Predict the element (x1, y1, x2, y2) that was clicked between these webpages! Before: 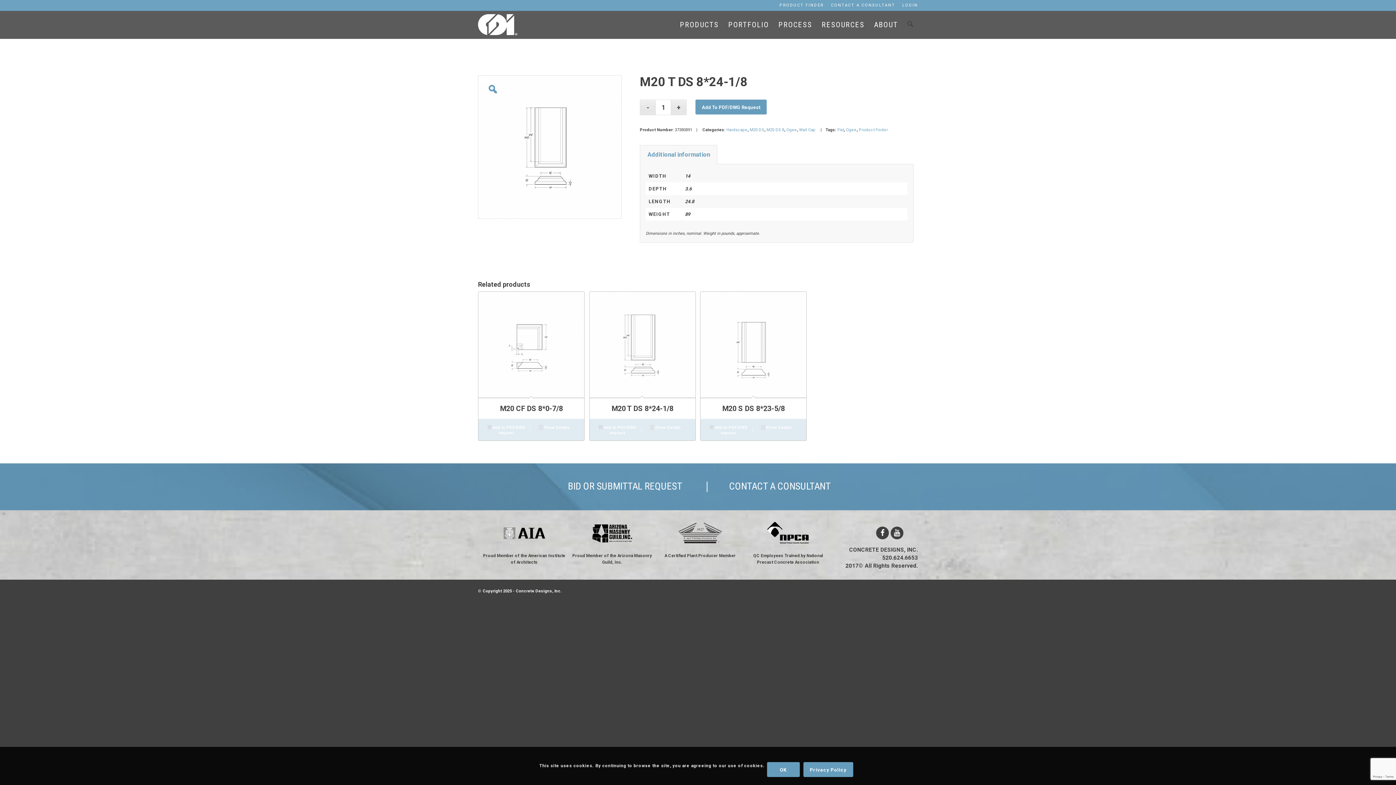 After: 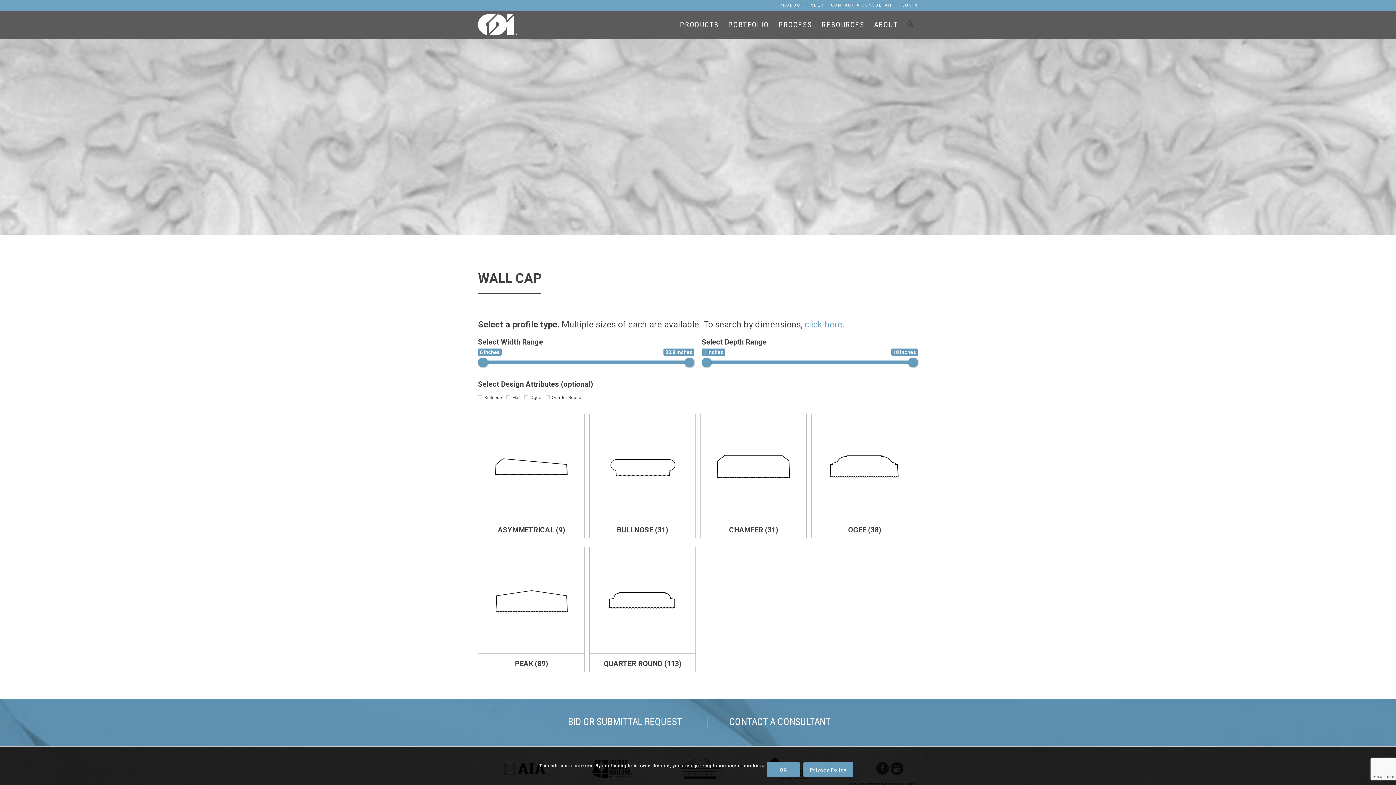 Action: bbox: (799, 127, 815, 132) label: Wall Cap